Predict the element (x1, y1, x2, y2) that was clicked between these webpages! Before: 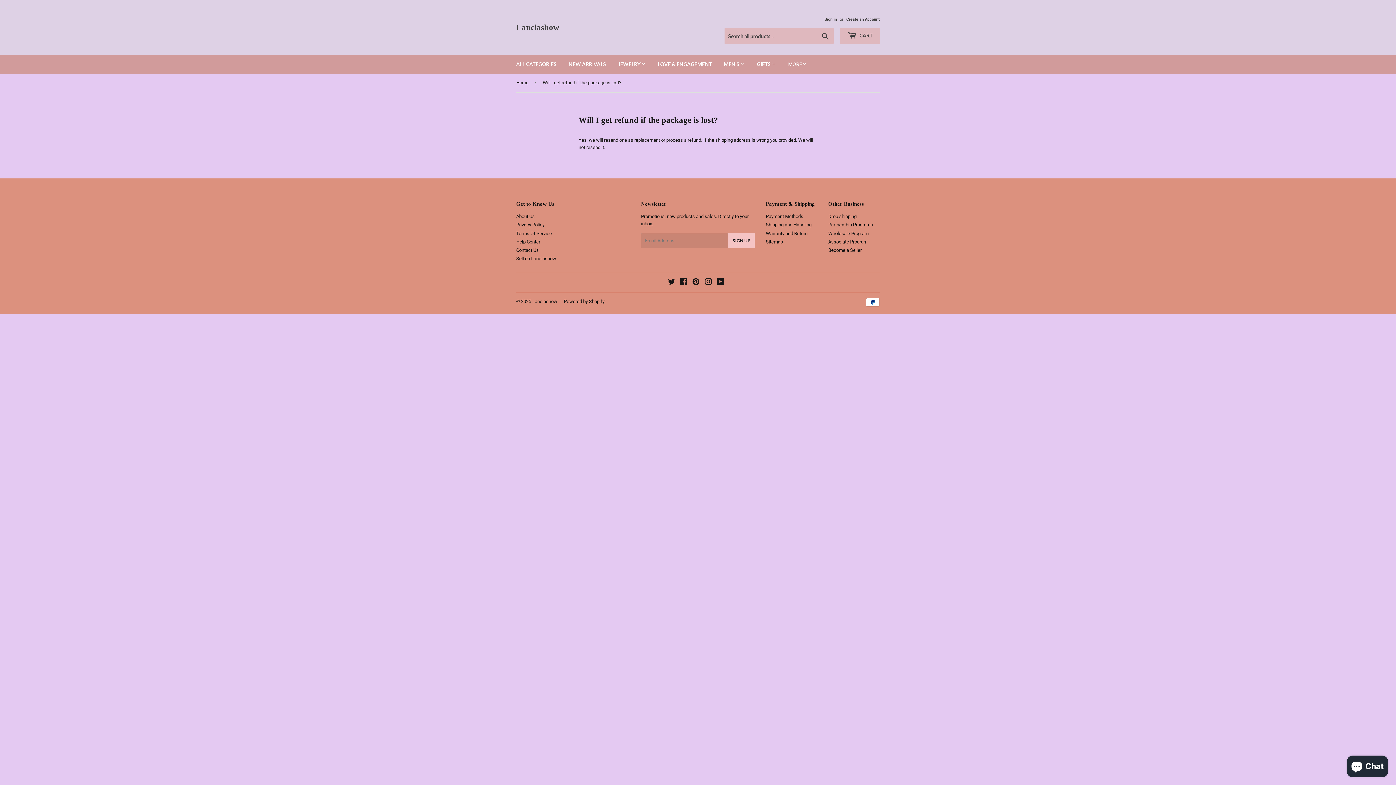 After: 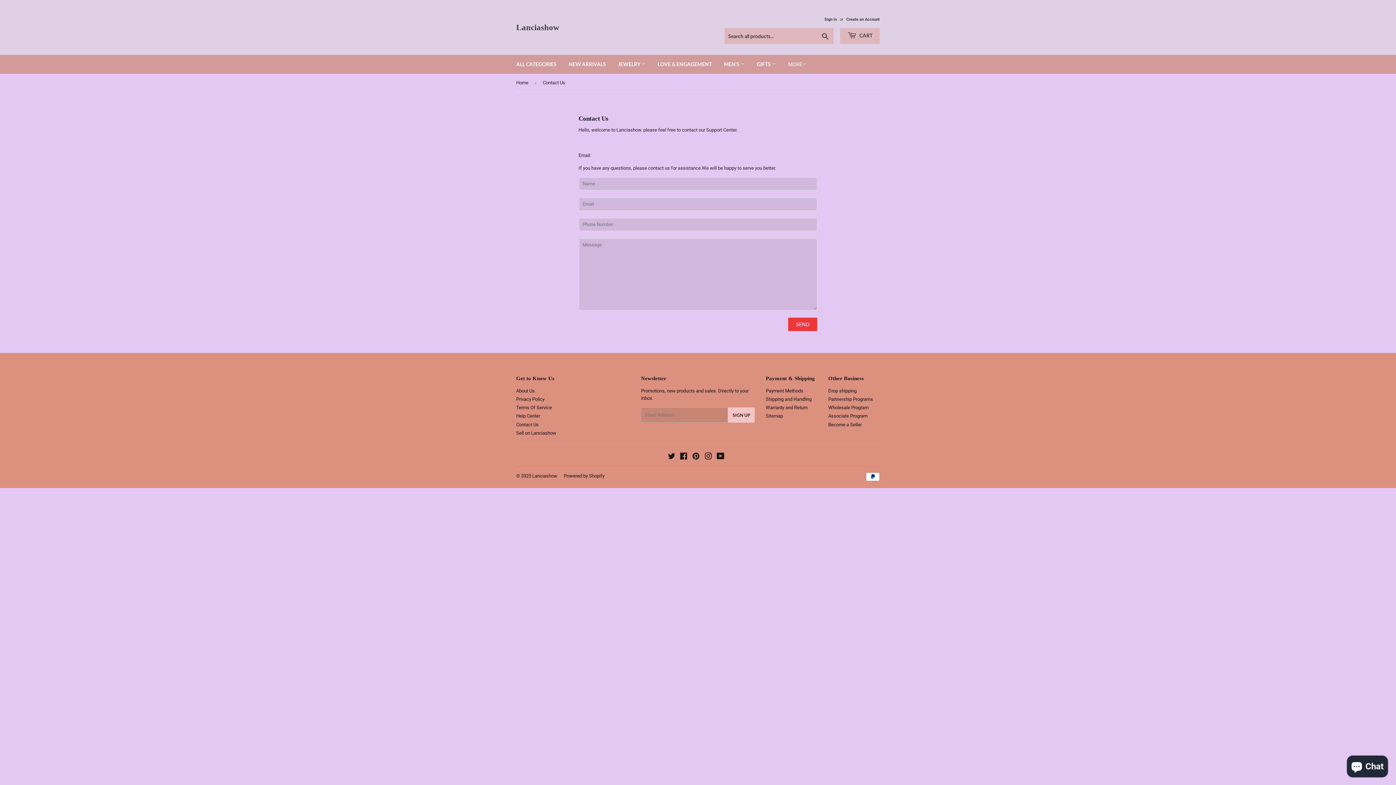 Action: label: Contact Us bbox: (516, 247, 538, 253)